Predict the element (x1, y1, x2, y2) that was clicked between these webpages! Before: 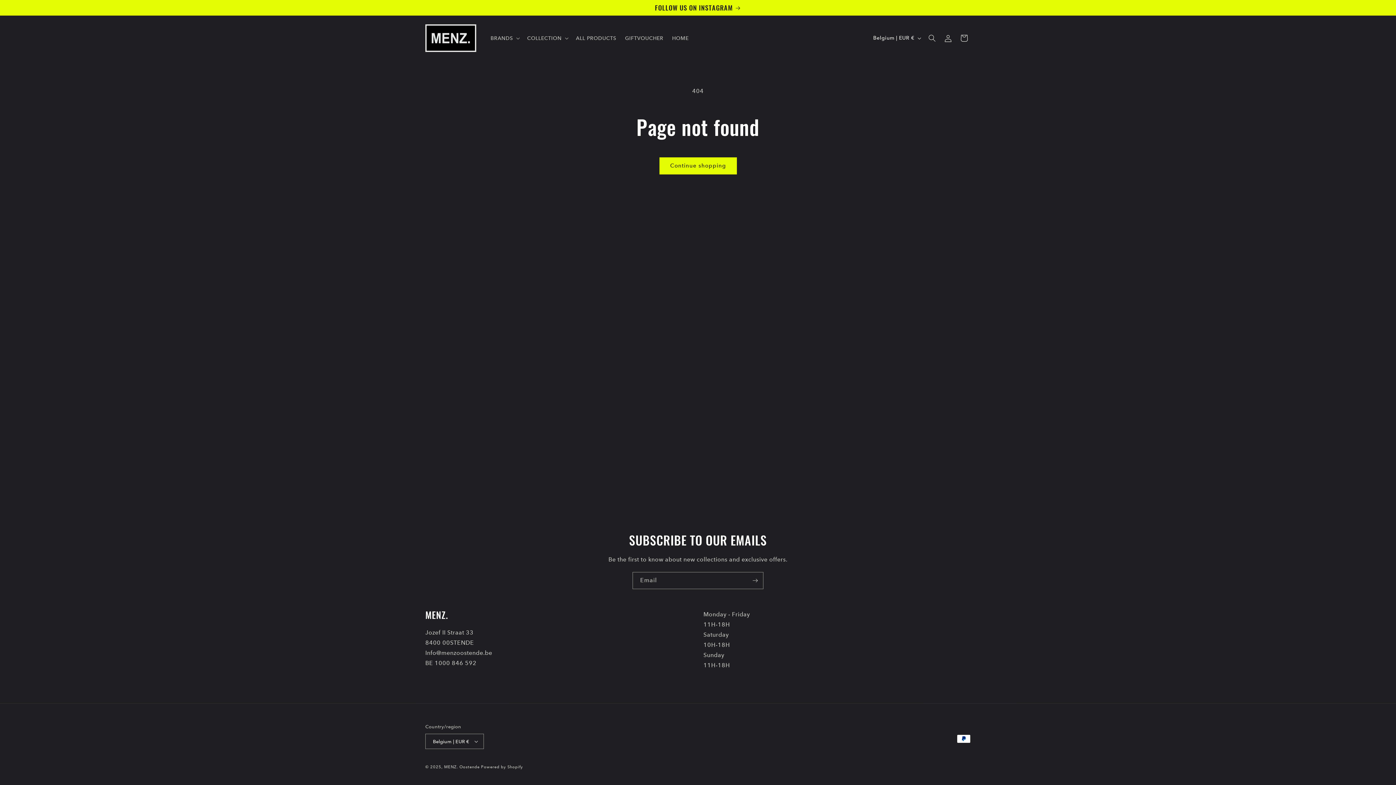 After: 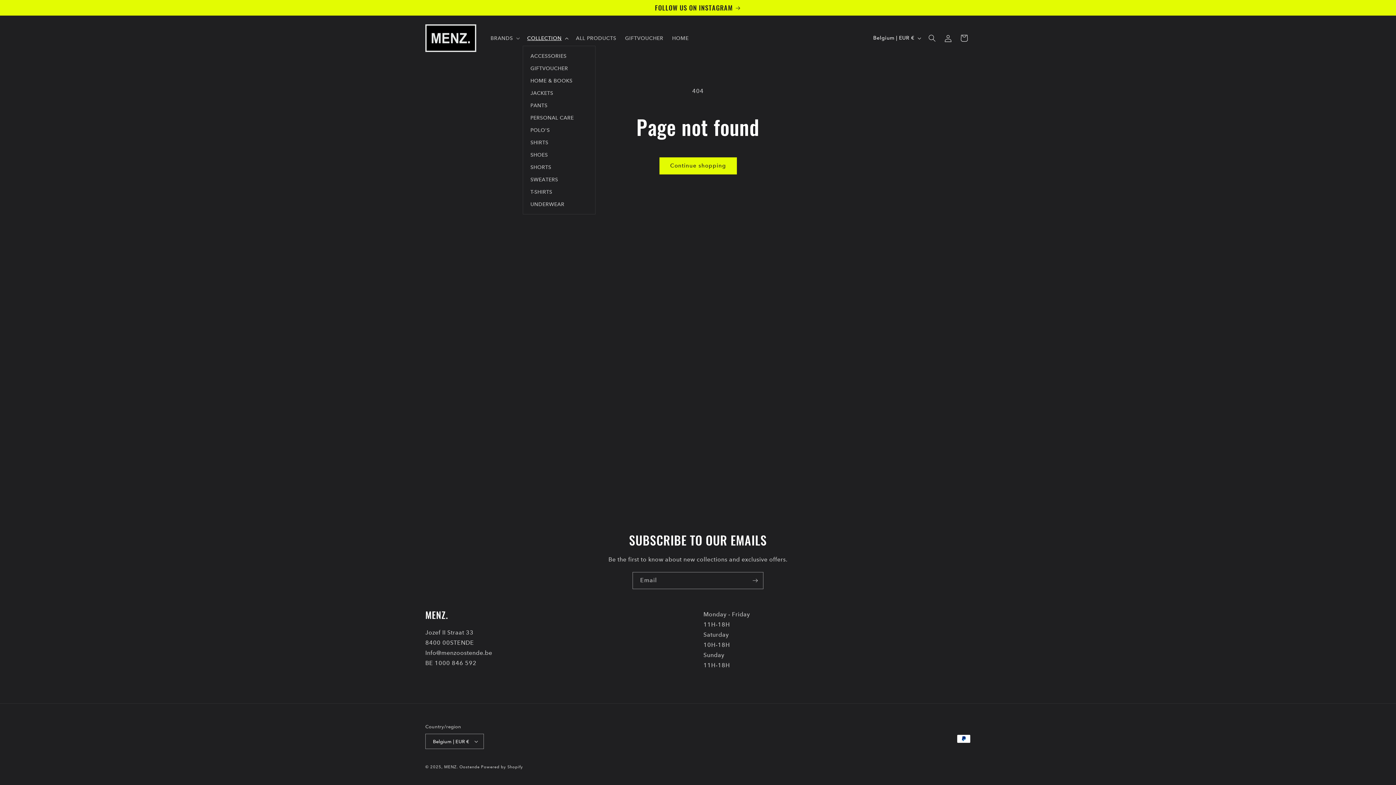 Action: label: COLLECTION bbox: (522, 30, 571, 45)